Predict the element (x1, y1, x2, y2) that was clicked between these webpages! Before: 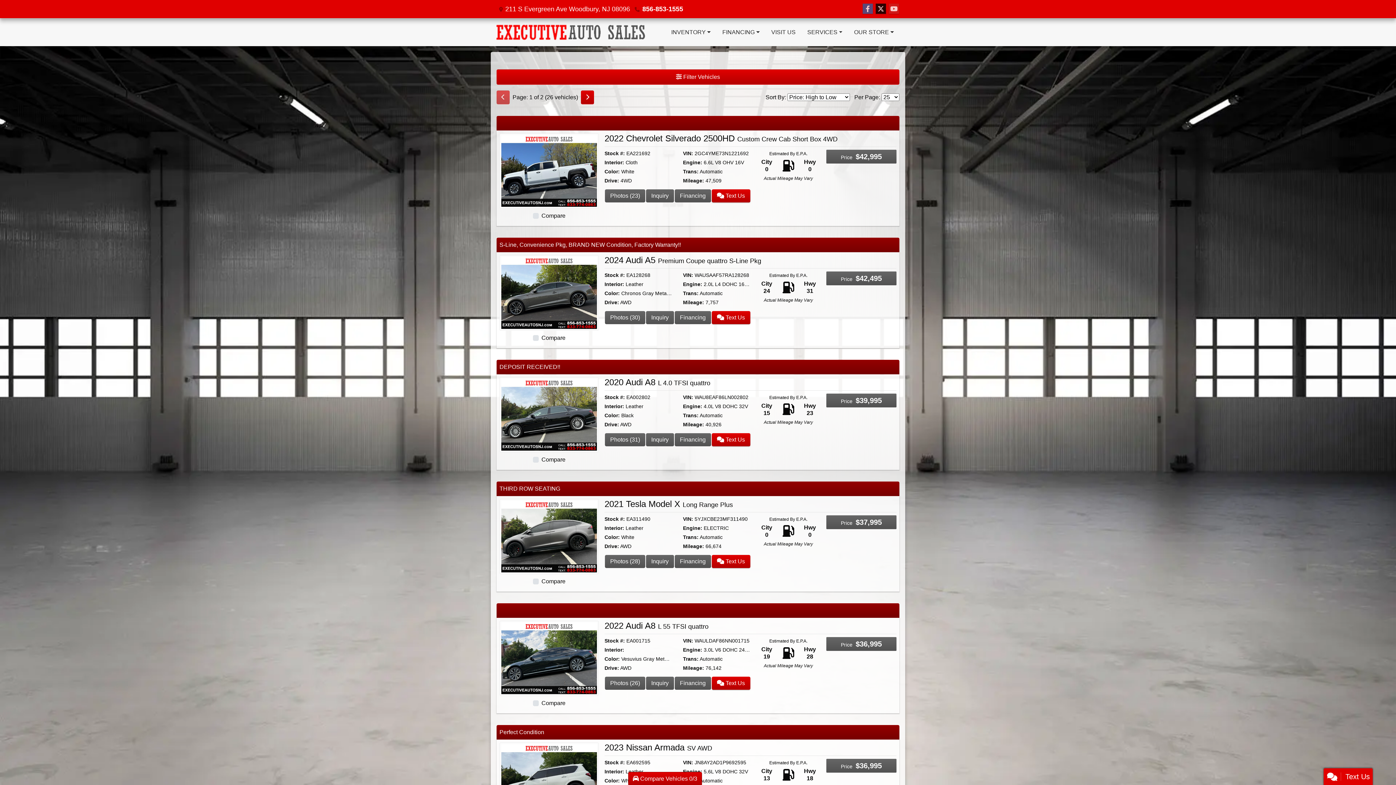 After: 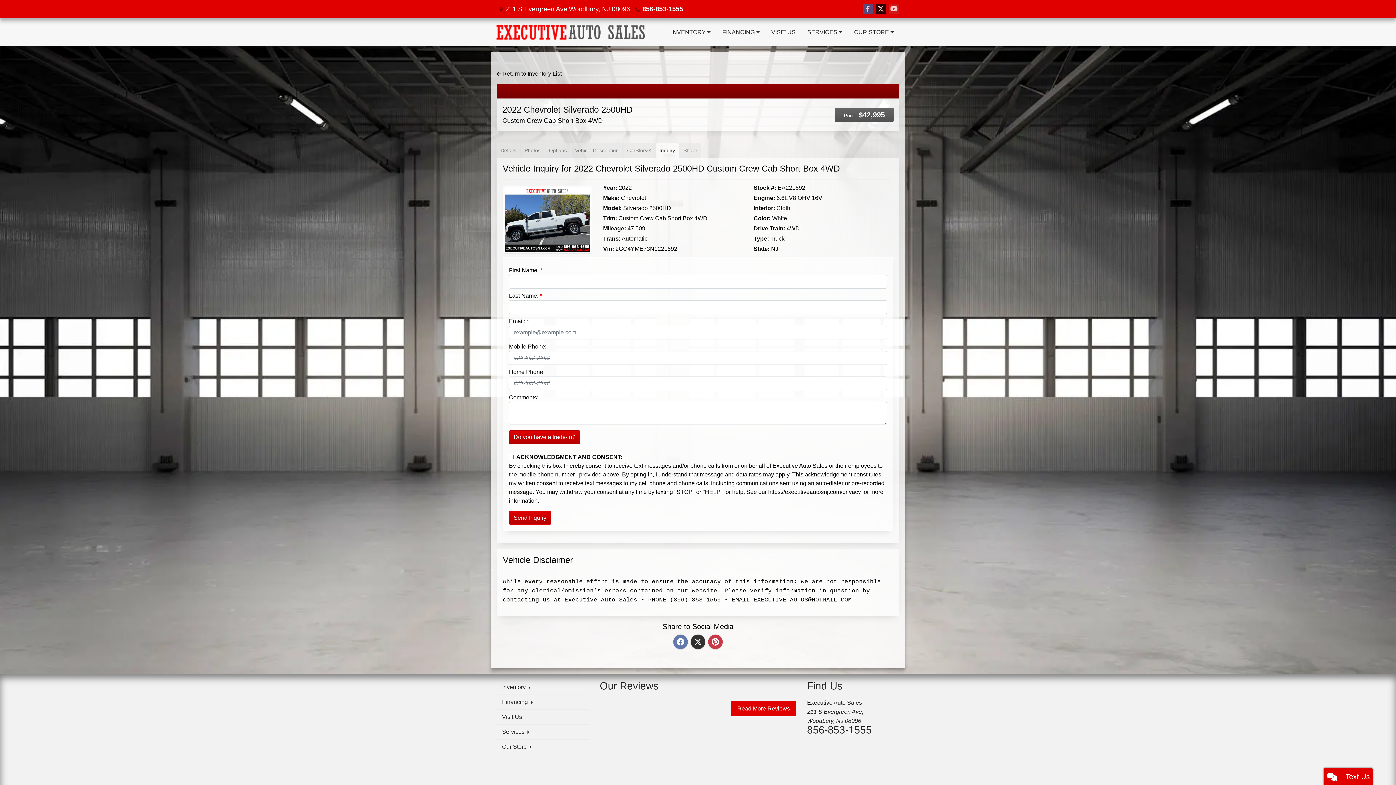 Action: bbox: (646, 189, 674, 202) label: 2022 Chevrolet Silverado 2500HD Custom Crew Cab Short Box 4WD